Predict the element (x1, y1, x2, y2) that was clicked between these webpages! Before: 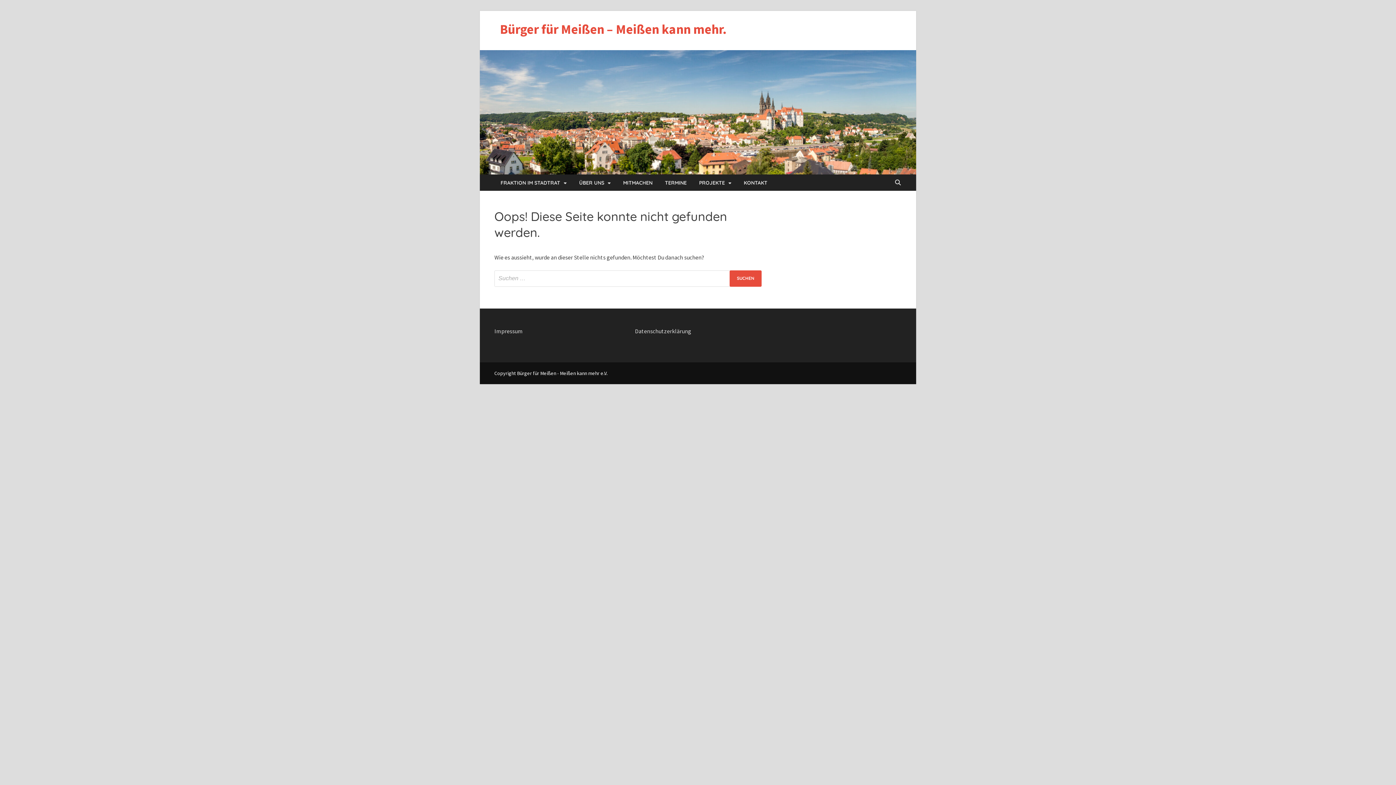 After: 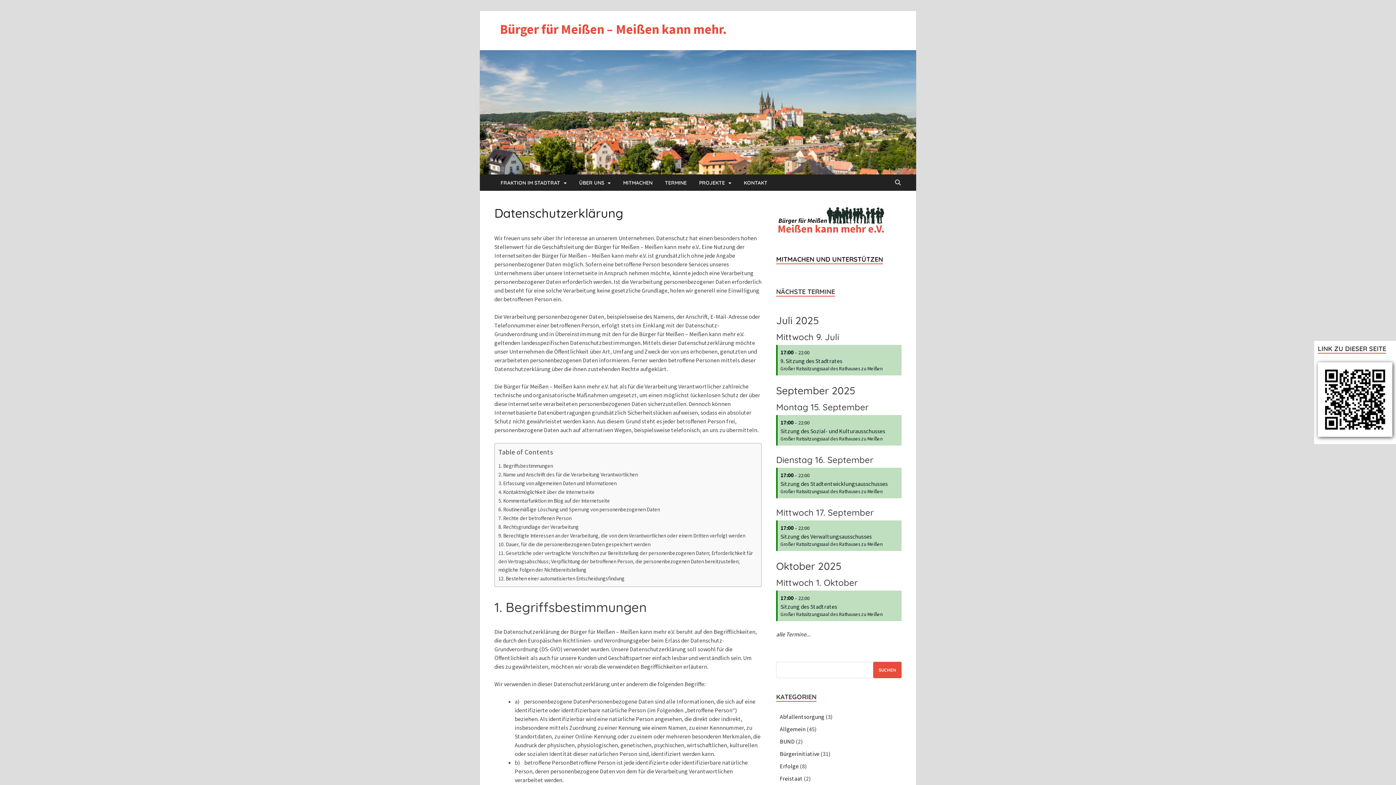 Action: bbox: (635, 327, 691, 334) label: Datenschutzerklärung